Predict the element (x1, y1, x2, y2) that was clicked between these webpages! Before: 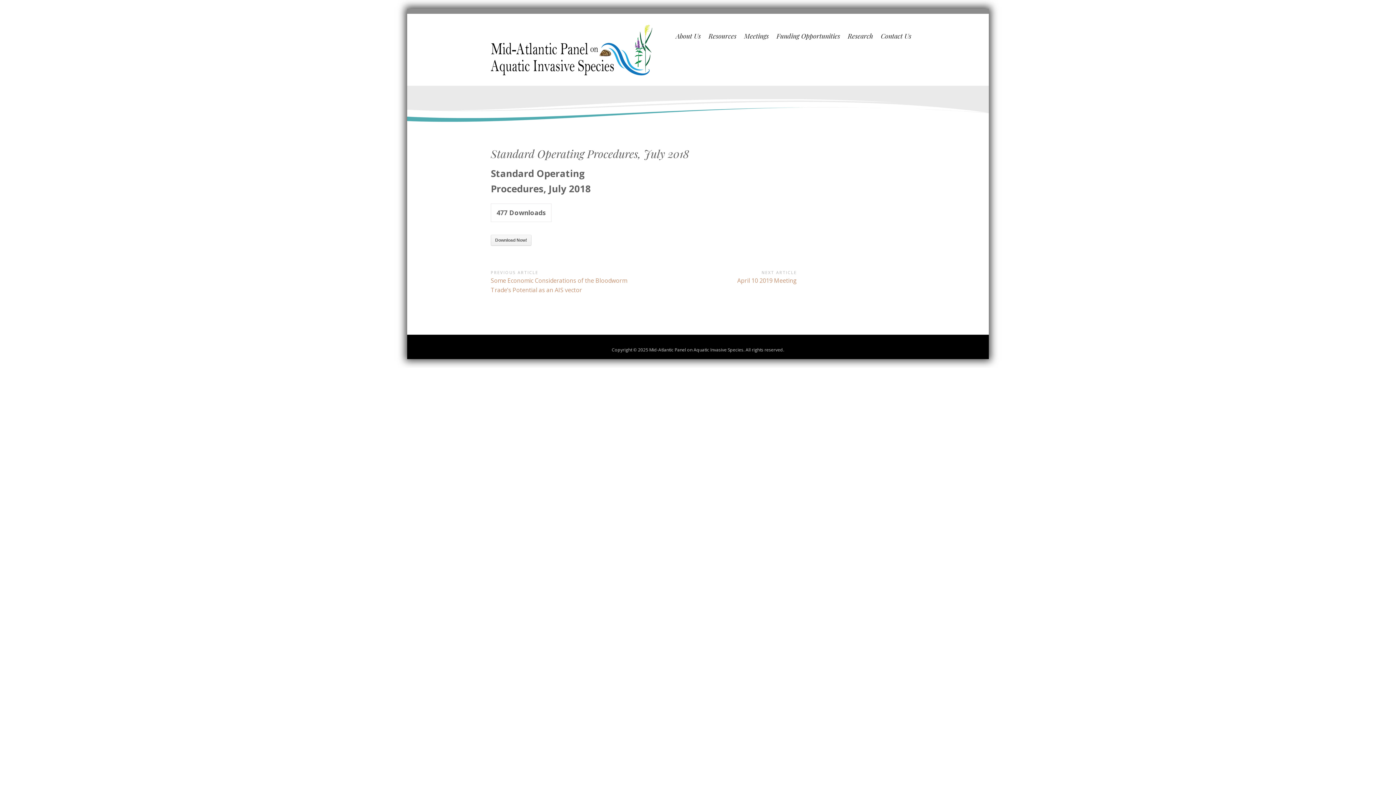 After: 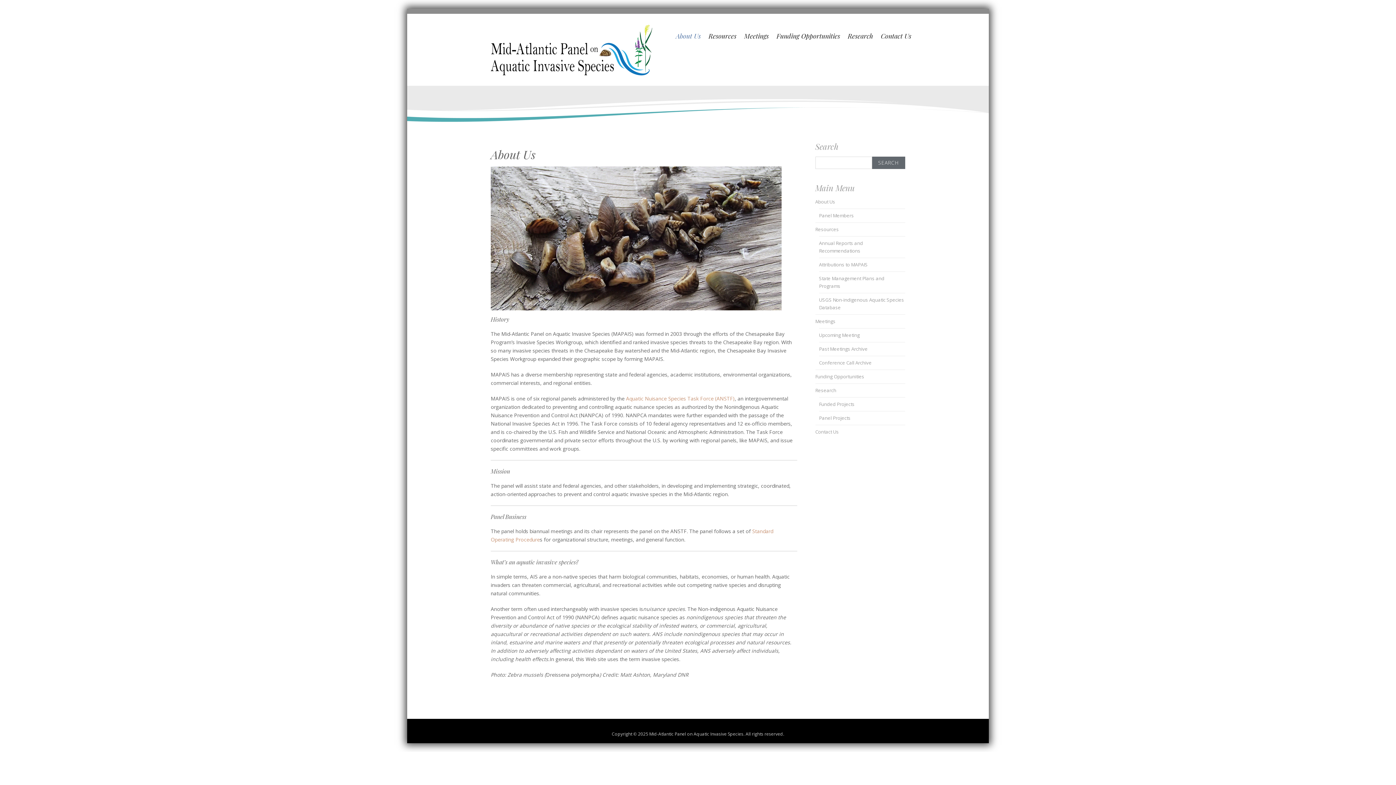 Action: bbox: (673, 25, 703, 46) label: About Us